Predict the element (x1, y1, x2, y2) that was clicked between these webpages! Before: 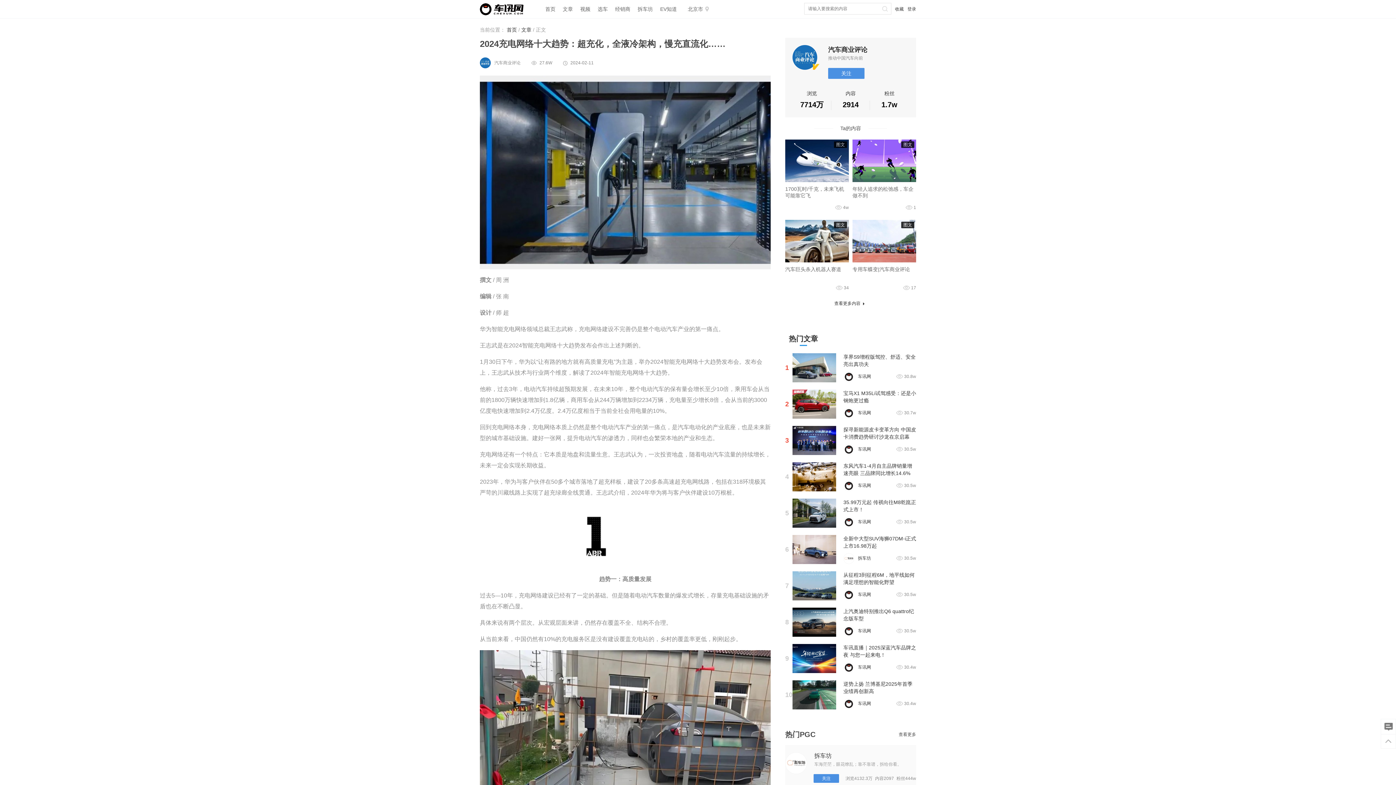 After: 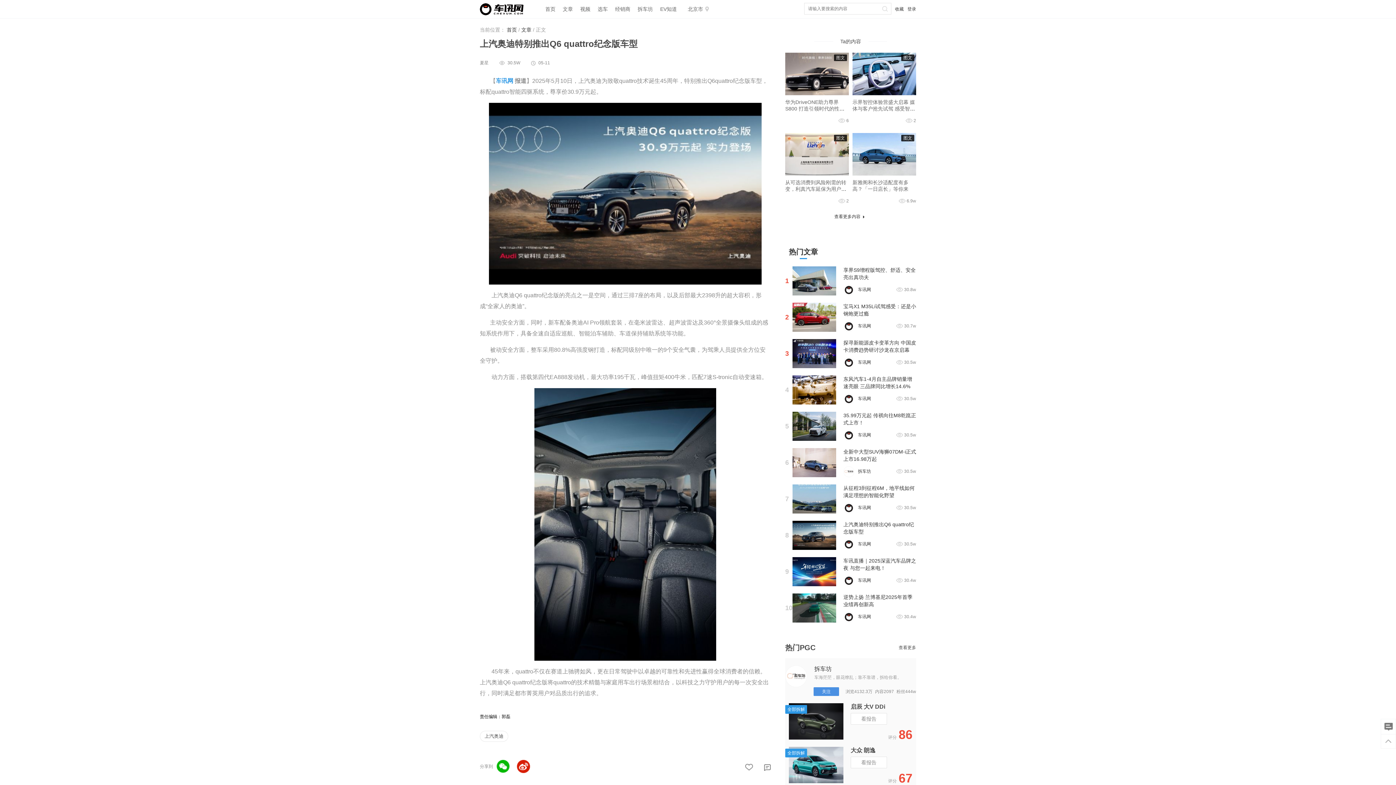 Action: bbox: (792, 608, 836, 637)